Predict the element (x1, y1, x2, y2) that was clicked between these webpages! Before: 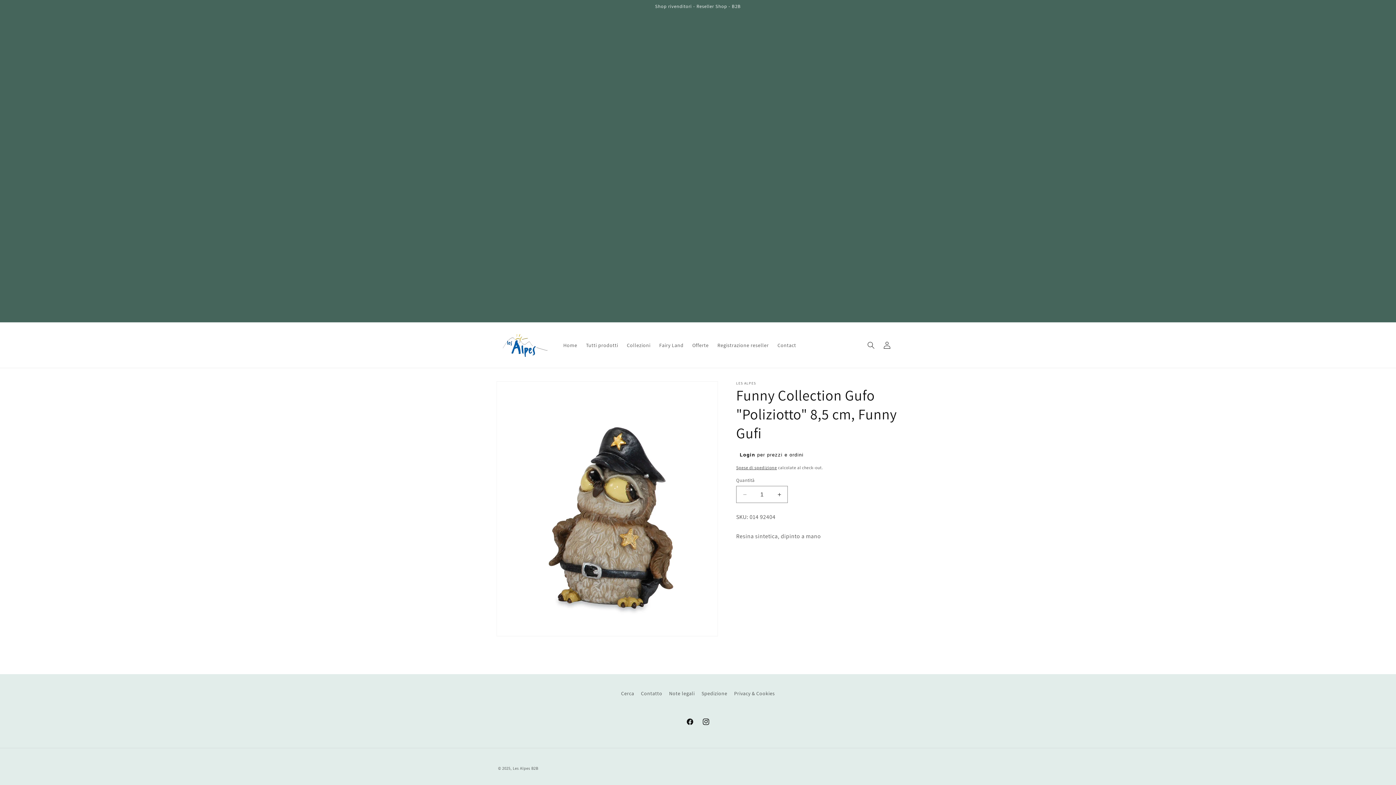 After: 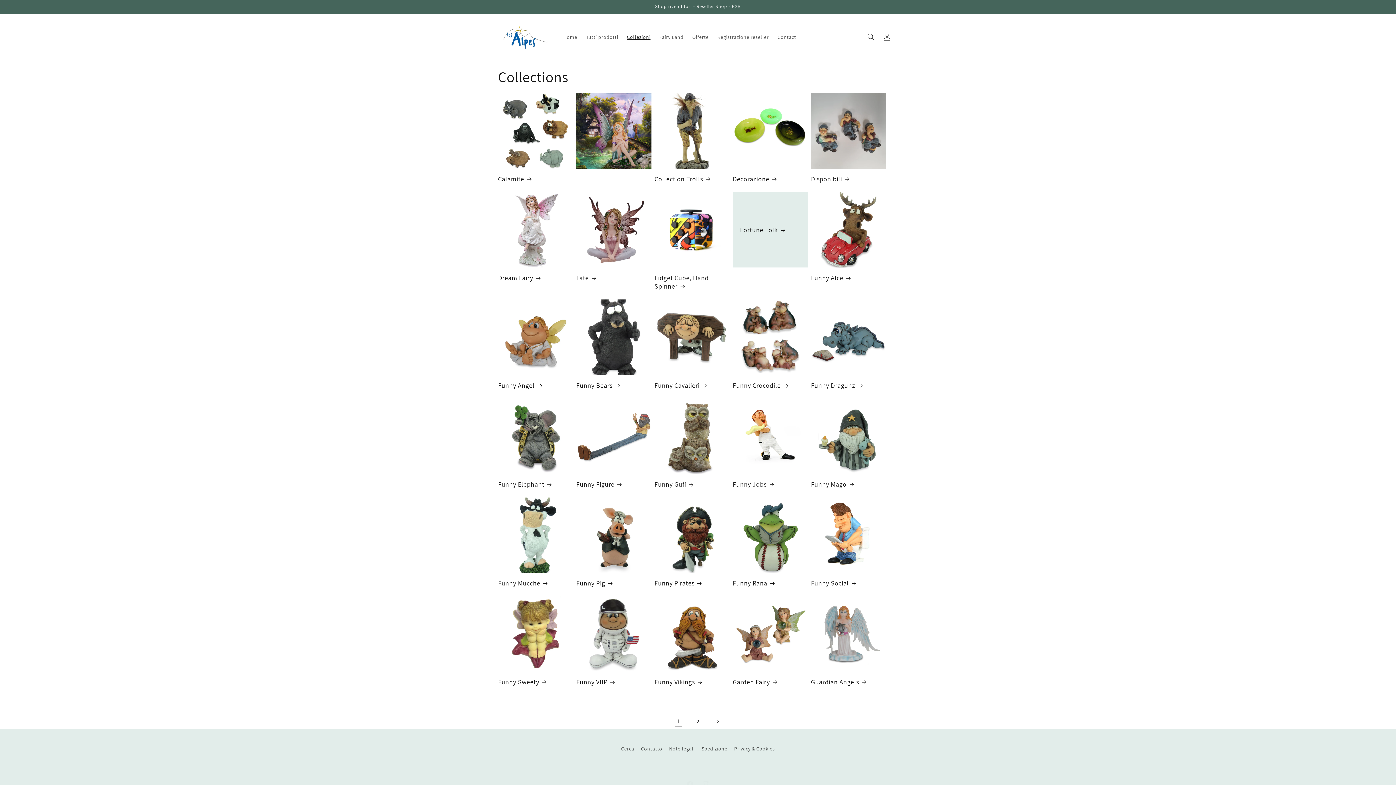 Action: bbox: (622, 337, 655, 352) label: Collezioni